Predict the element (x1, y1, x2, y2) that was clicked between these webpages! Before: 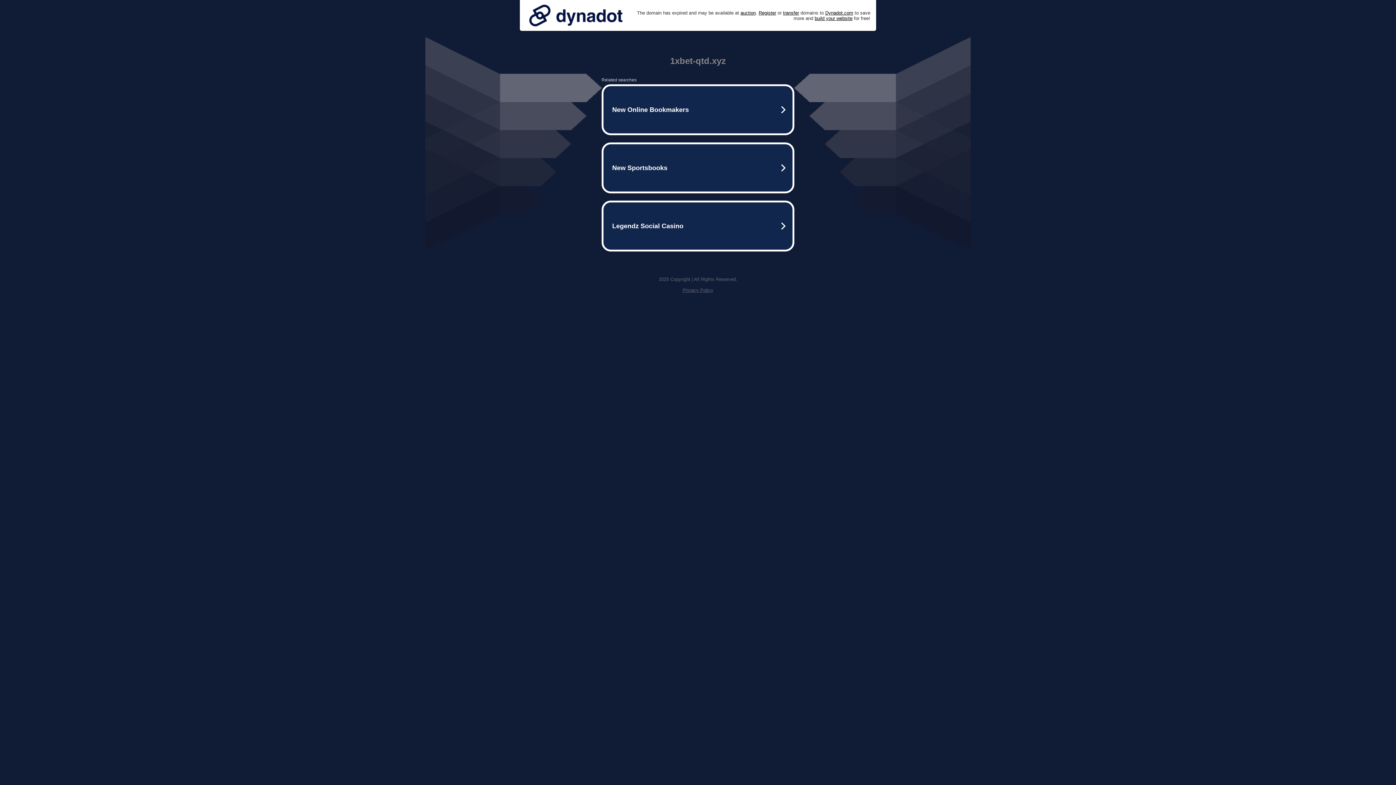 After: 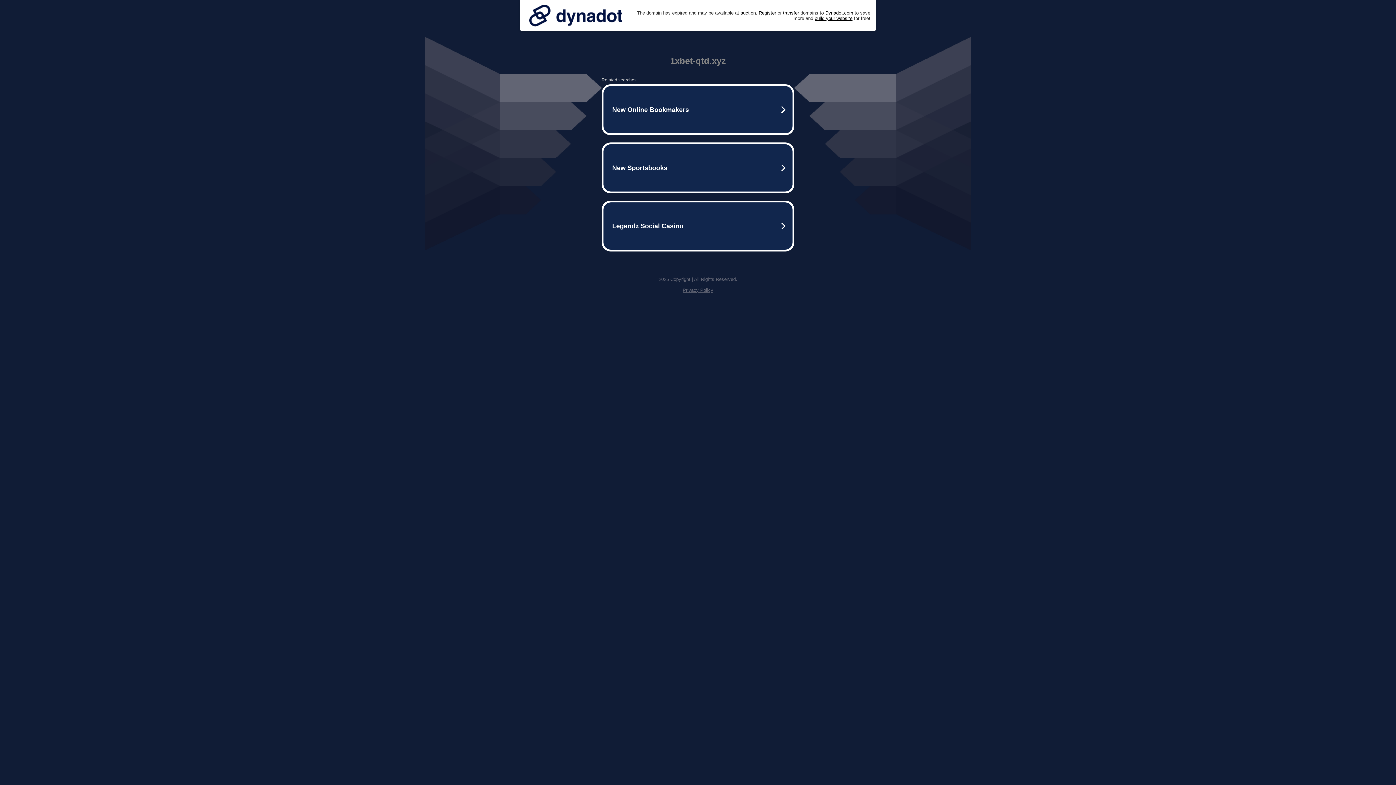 Action: label: Privacy Policy bbox: (682, 287, 713, 293)